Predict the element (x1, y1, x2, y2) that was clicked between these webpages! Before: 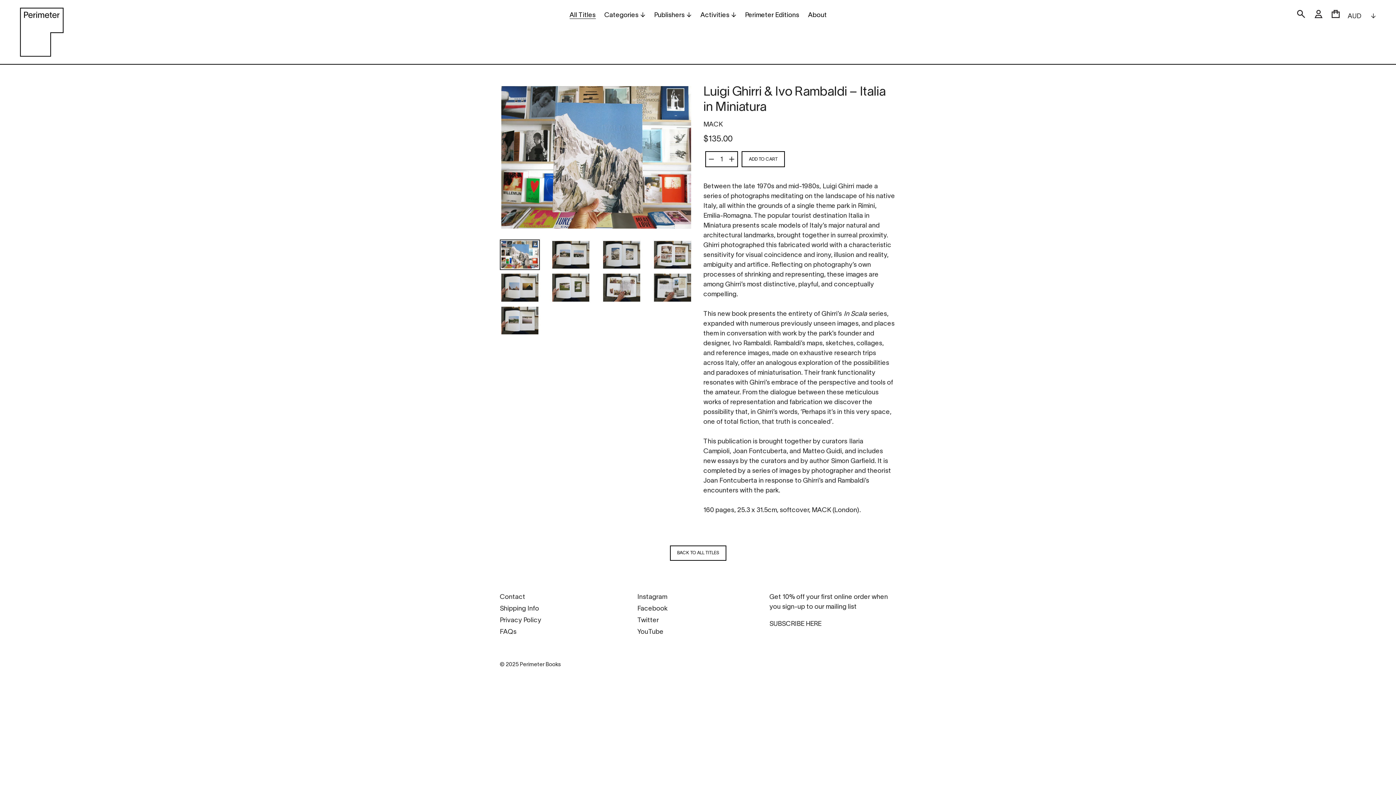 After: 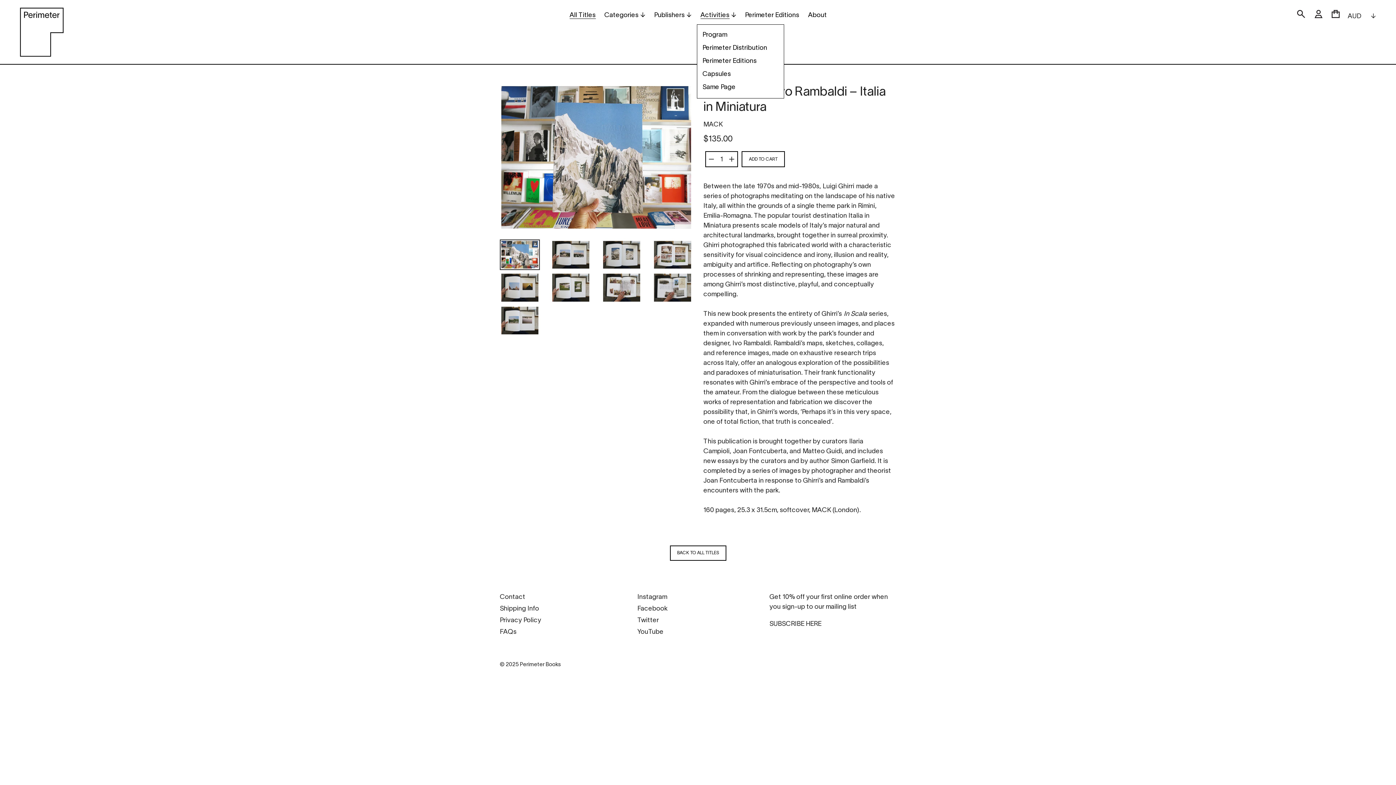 Action: label: Activities↓ bbox: (696, 9, 740, 21)